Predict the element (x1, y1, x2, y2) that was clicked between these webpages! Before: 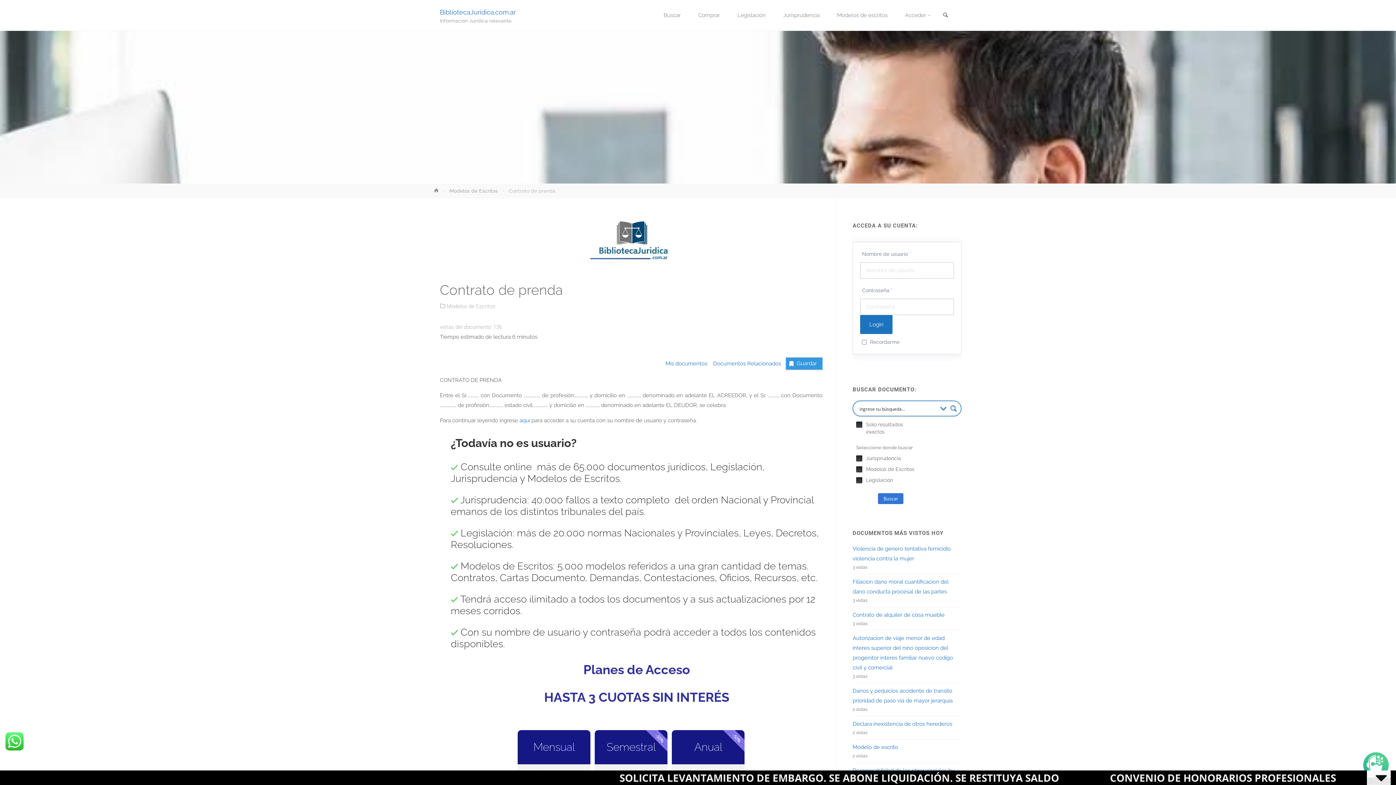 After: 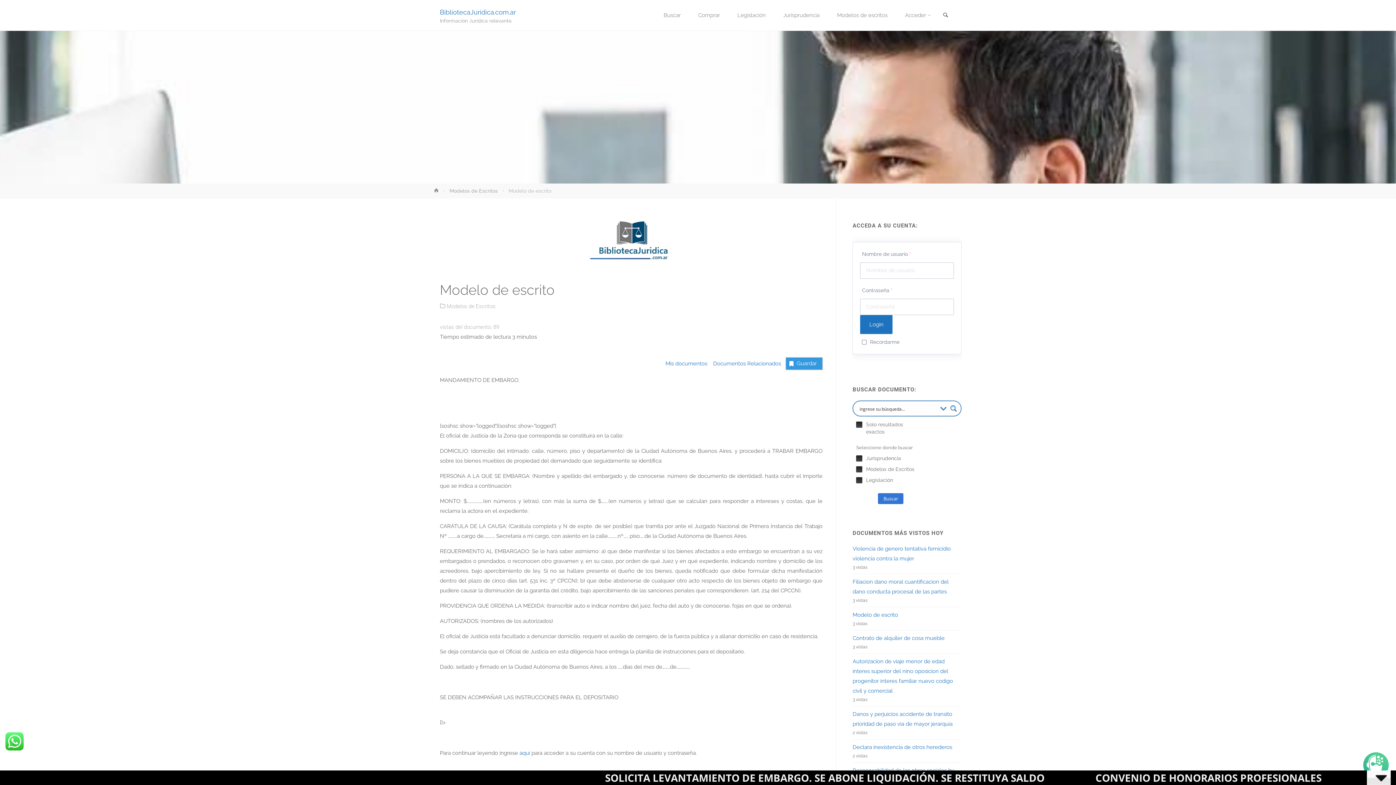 Action: label: Modelo de escrito bbox: (852, 744, 898, 750)